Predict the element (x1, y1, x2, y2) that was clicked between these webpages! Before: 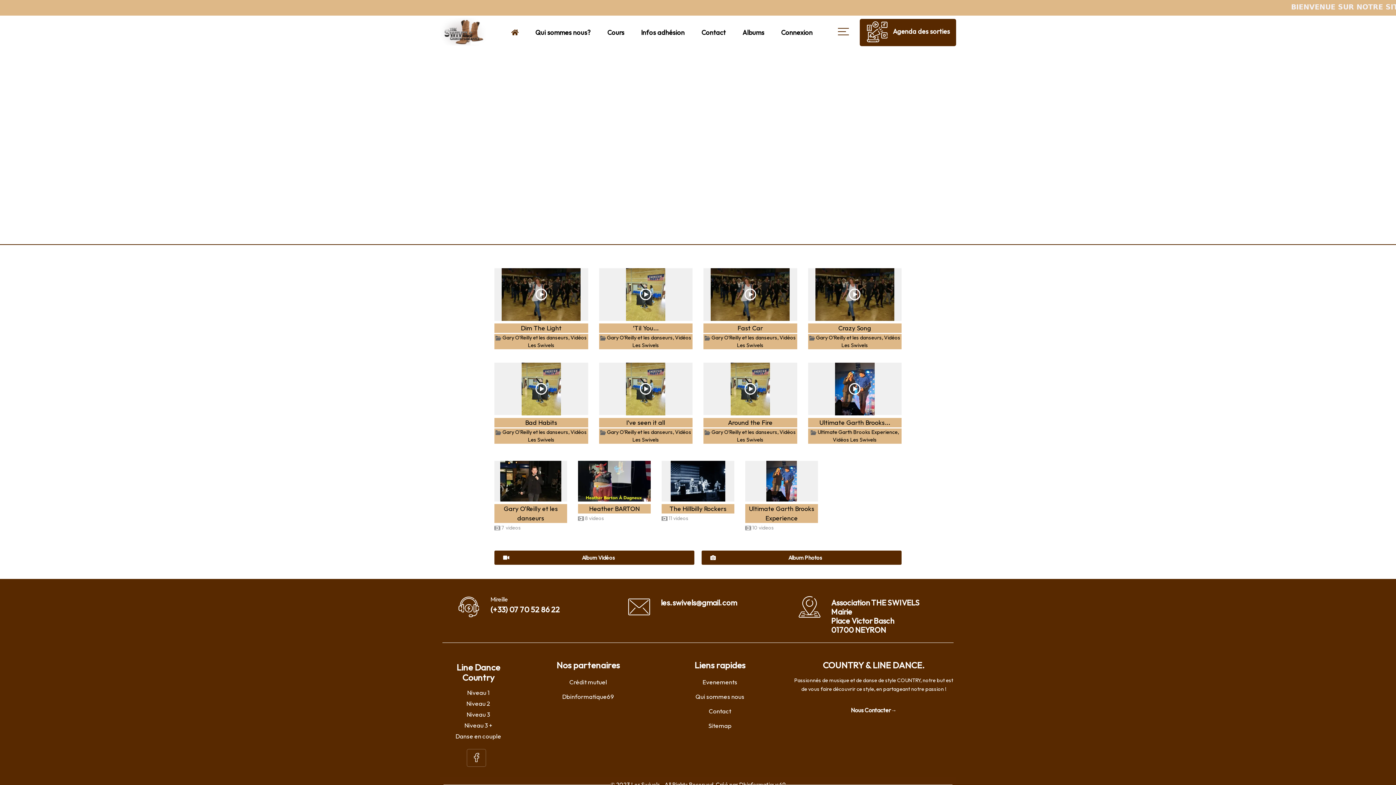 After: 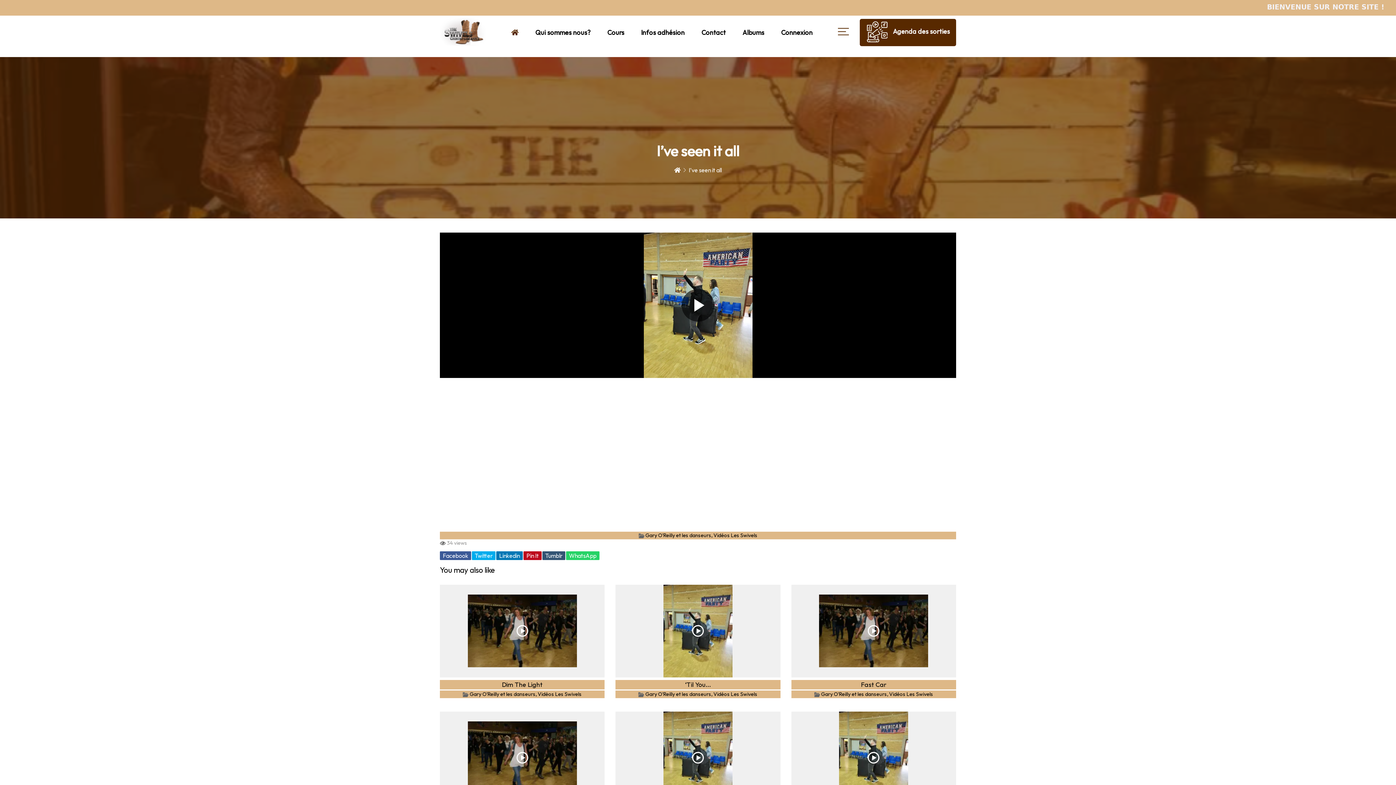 Action: bbox: (626, 418, 665, 426) label: I’ve seen it all